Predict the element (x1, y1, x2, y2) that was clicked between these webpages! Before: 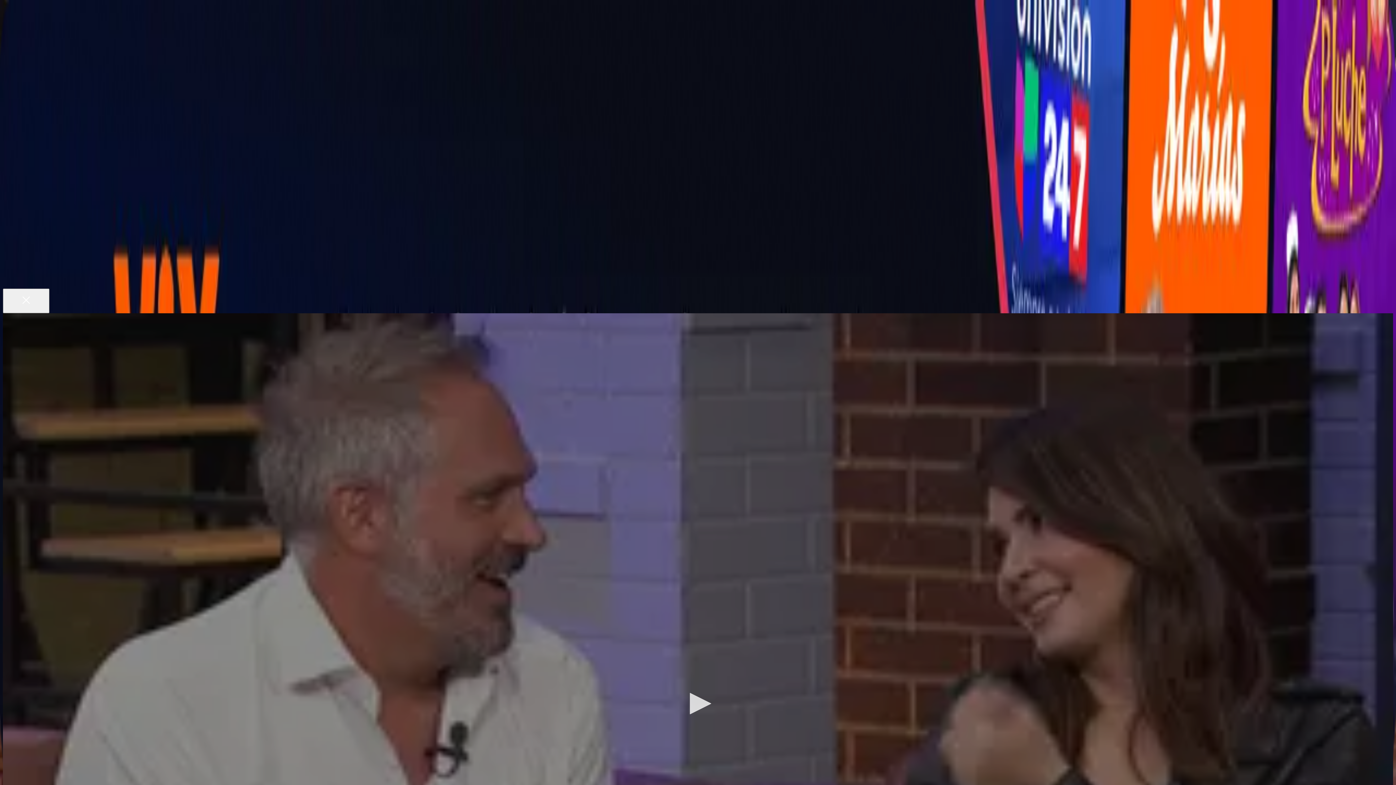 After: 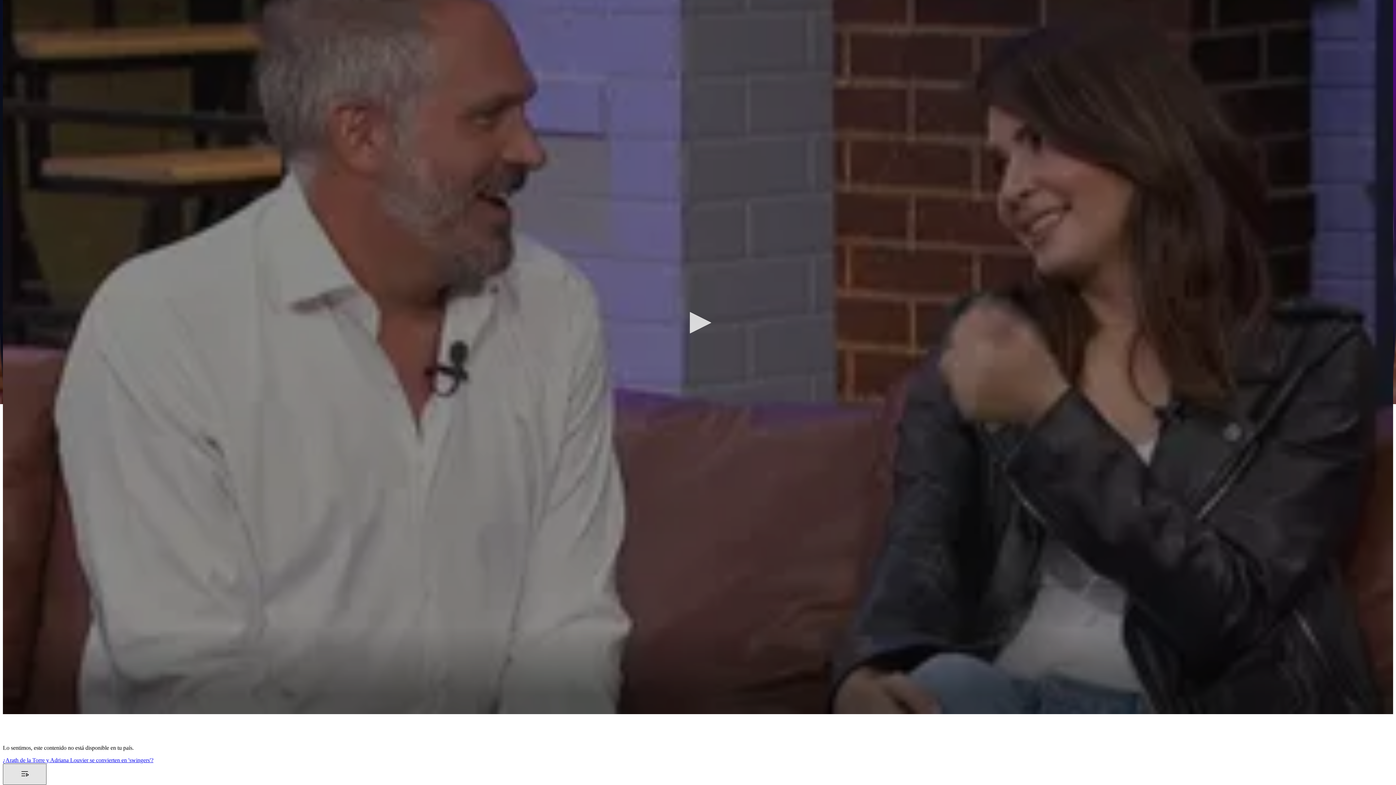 Action: label: Toggle playlist bbox: (2, 319, 46, 341)